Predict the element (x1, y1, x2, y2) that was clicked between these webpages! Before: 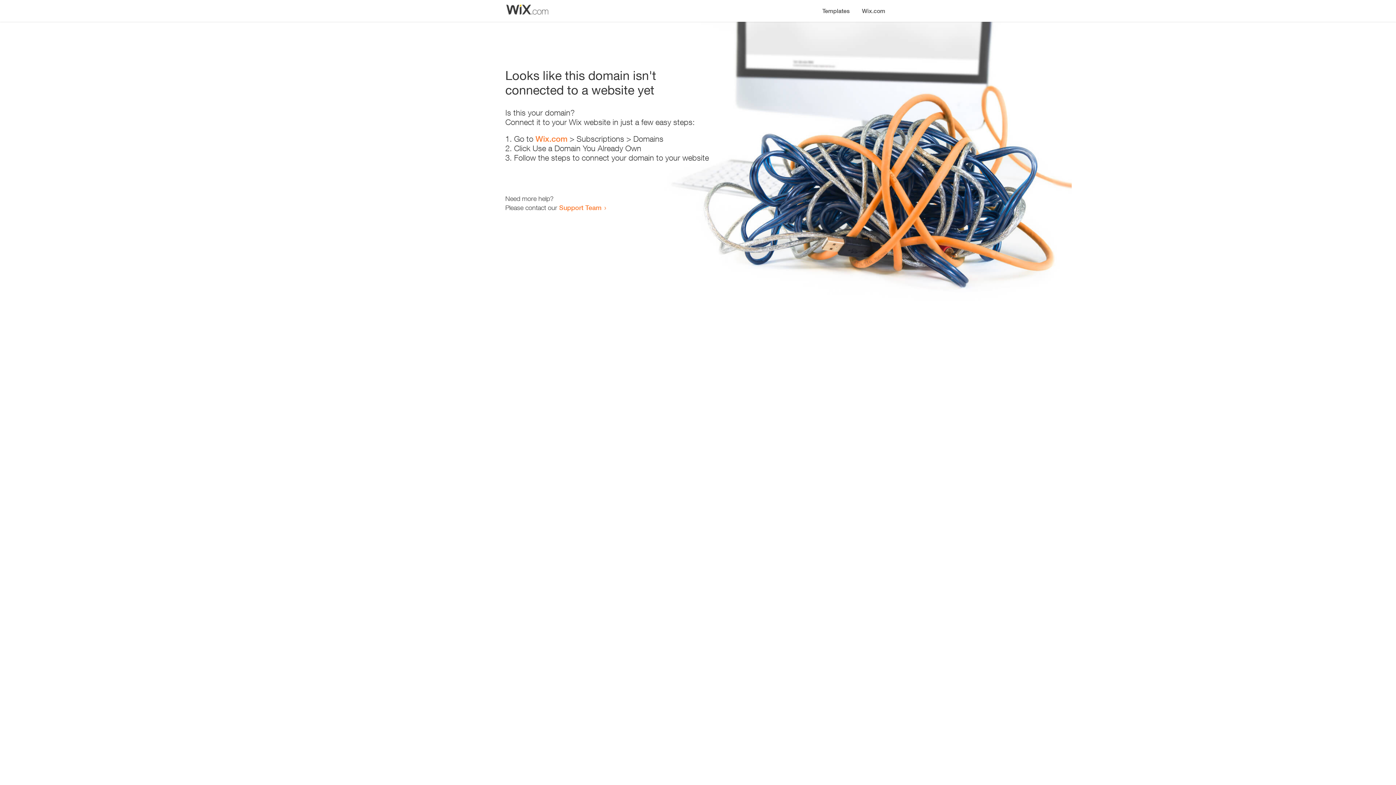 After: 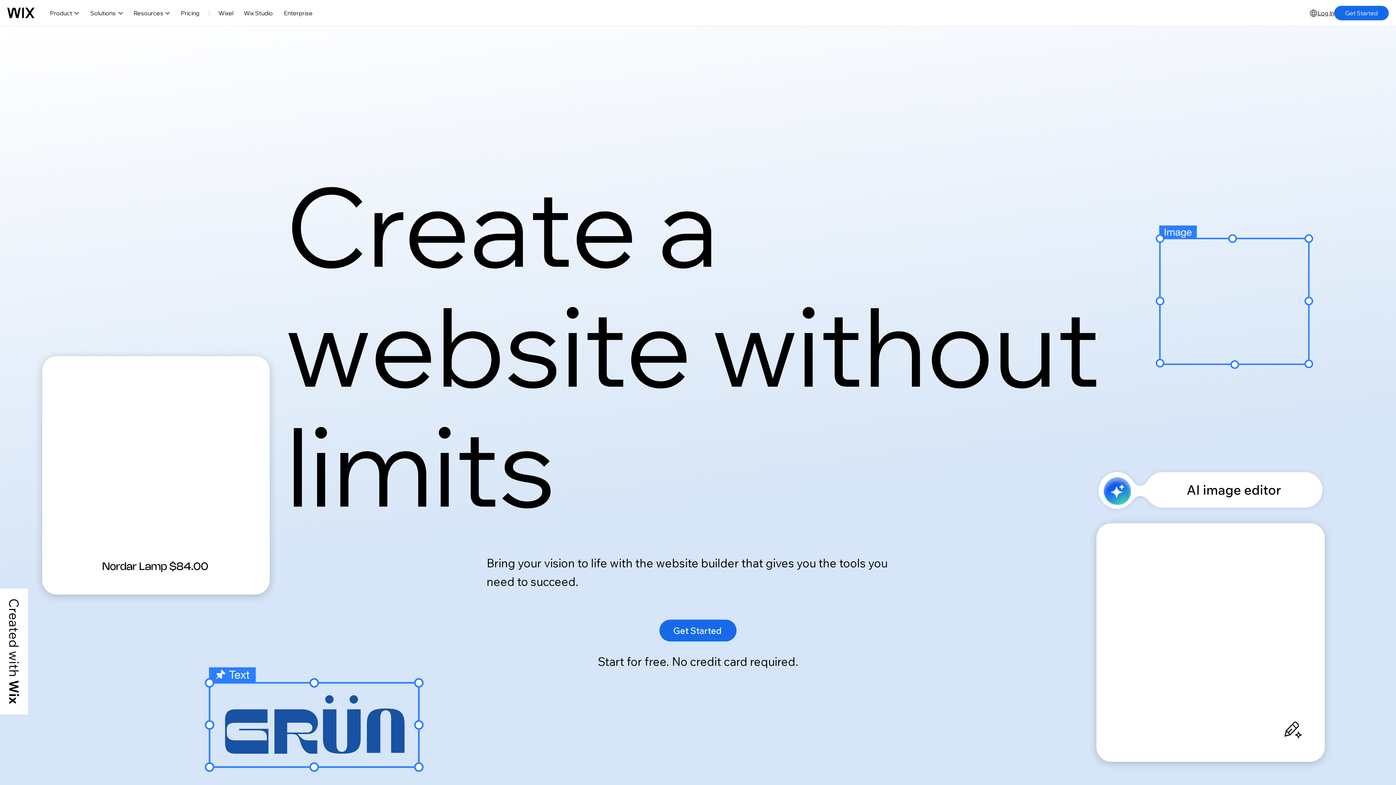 Action: label: Wix.com bbox: (535, 134, 567, 143)